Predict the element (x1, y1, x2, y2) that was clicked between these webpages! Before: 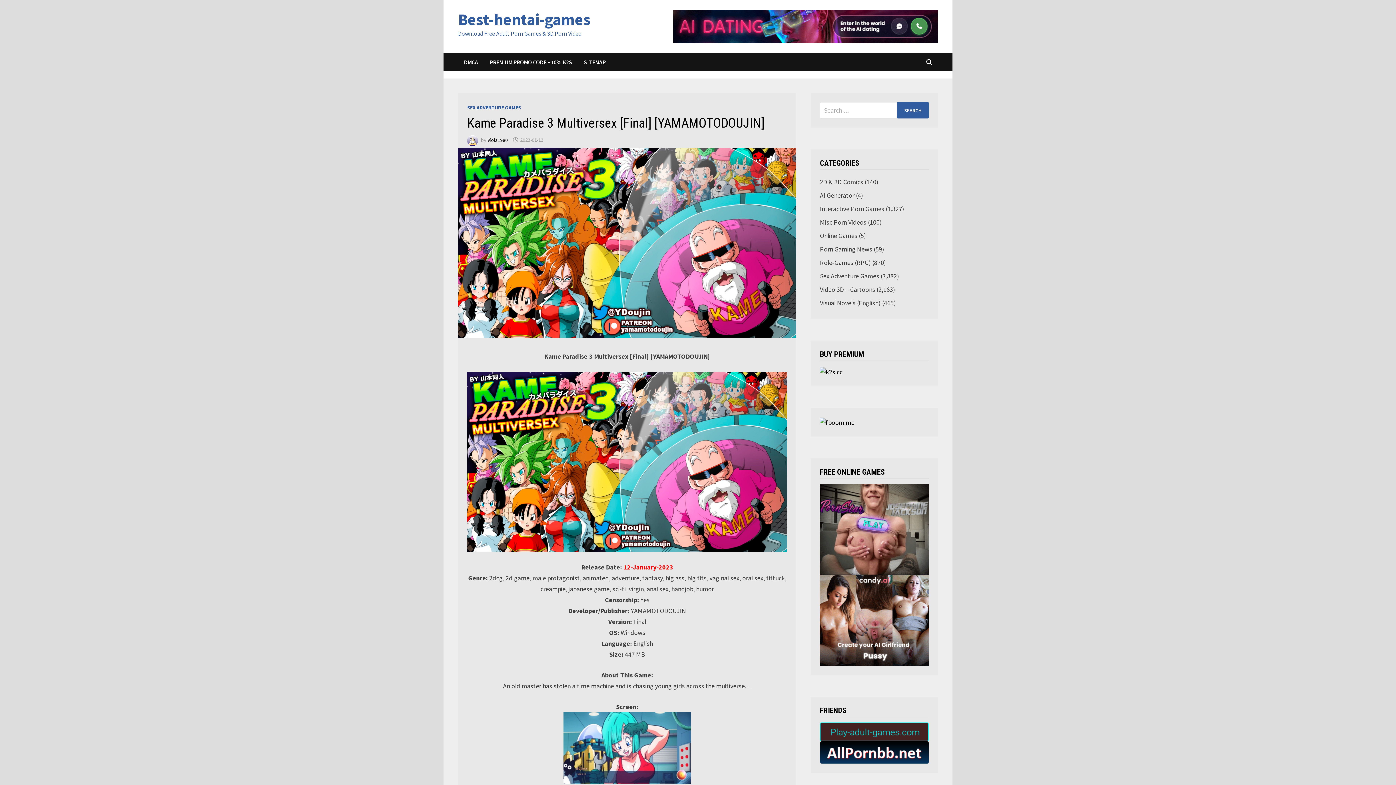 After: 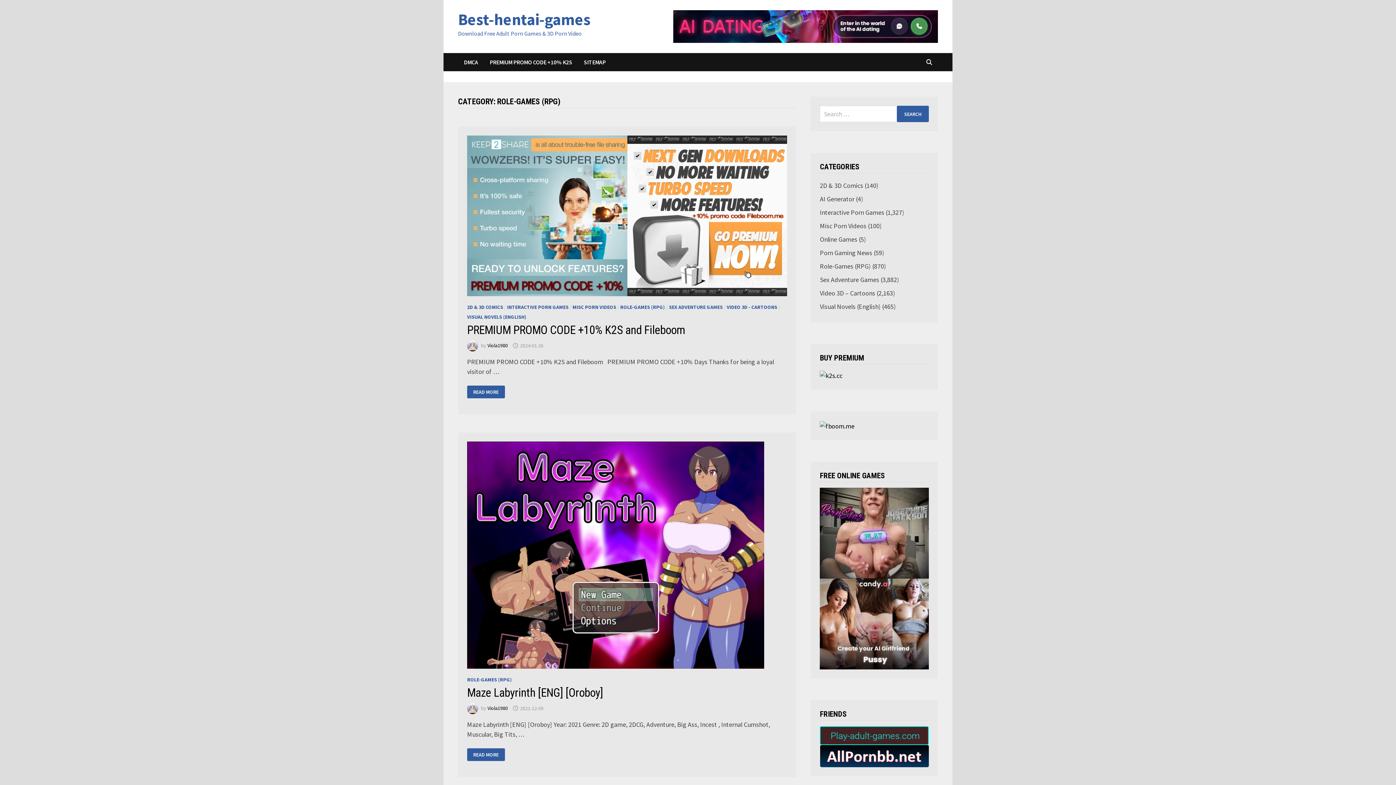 Action: label: Role-Games (RPG) bbox: (820, 258, 871, 266)